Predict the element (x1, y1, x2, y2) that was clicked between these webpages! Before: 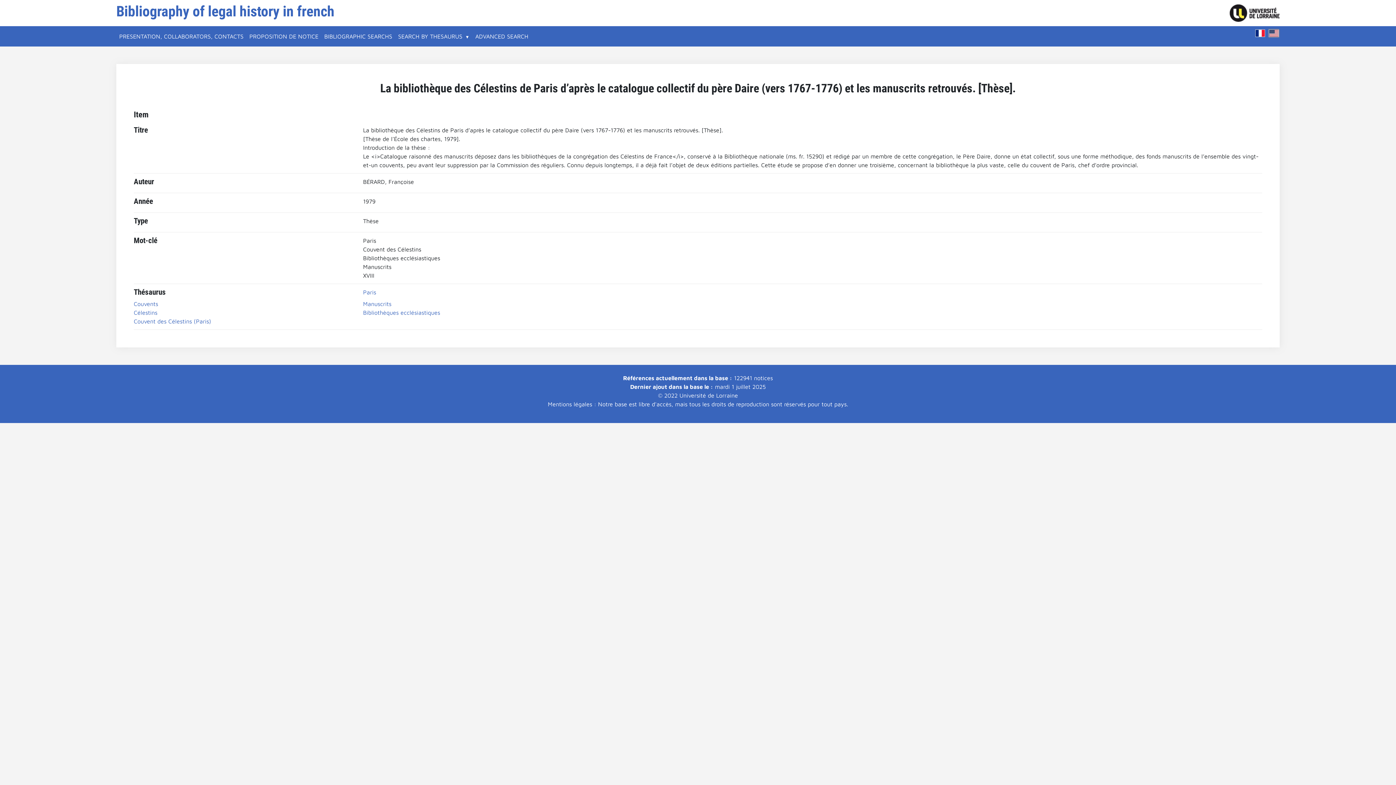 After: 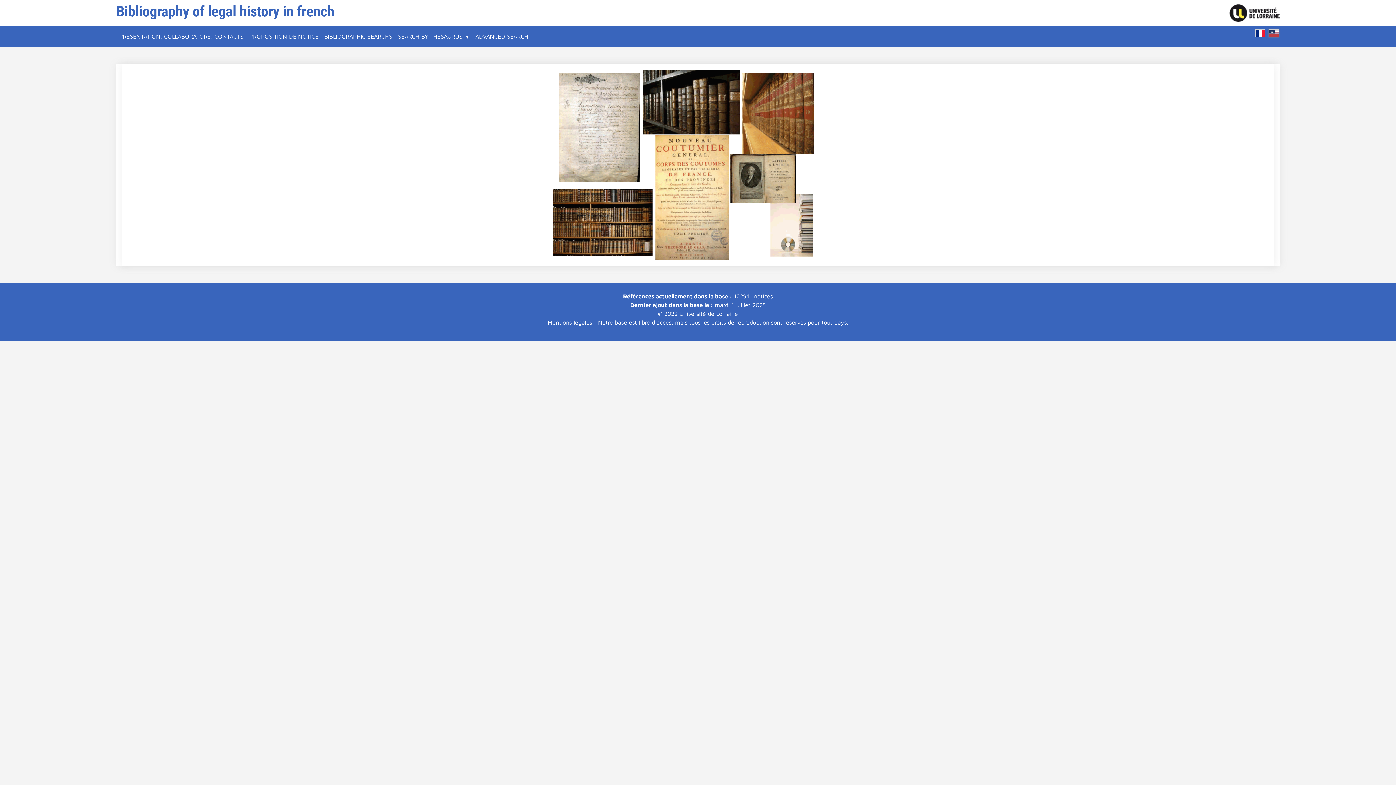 Action: bbox: (116, 2, 334, 20) label: Bibliography of legal history in french